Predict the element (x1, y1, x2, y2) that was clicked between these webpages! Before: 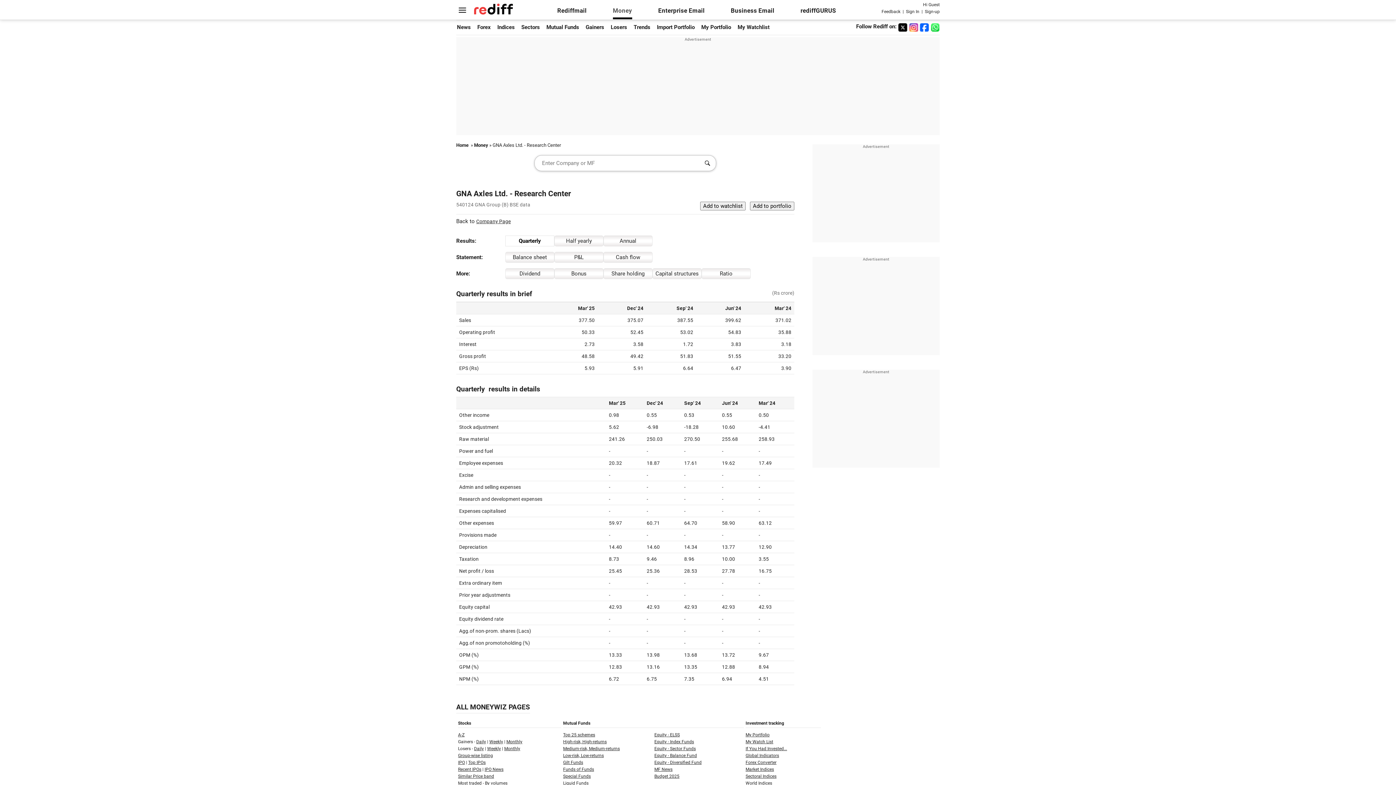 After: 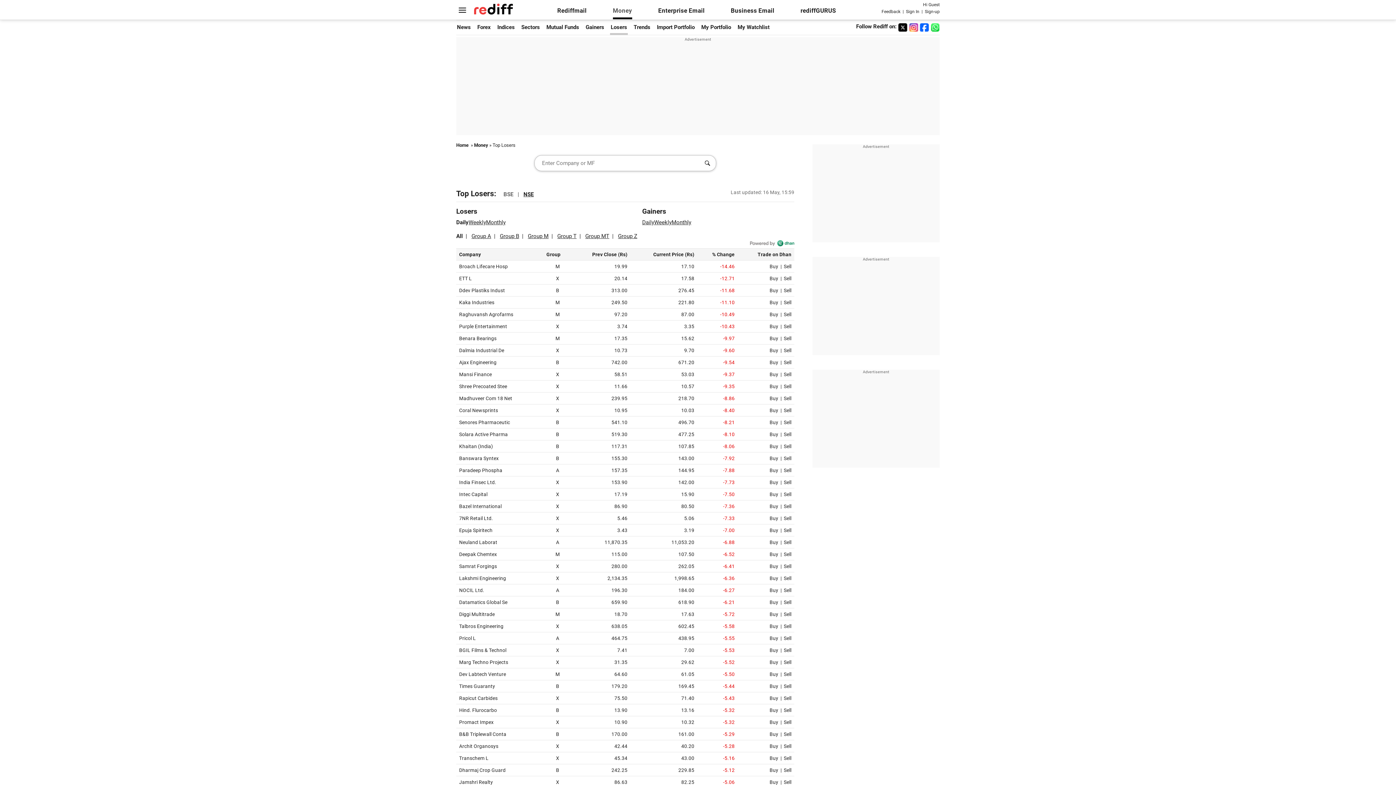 Action: label: Daily bbox: (474, 746, 484, 751)